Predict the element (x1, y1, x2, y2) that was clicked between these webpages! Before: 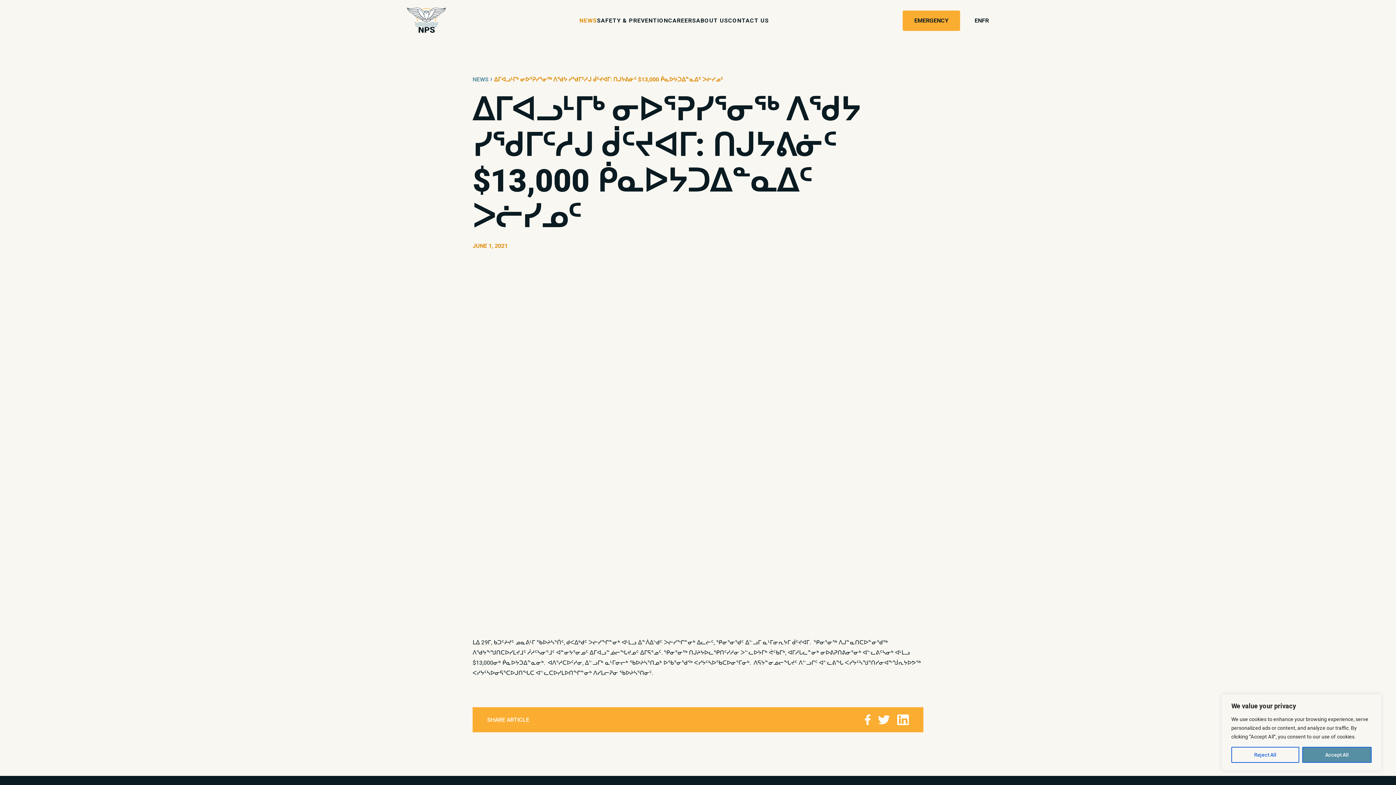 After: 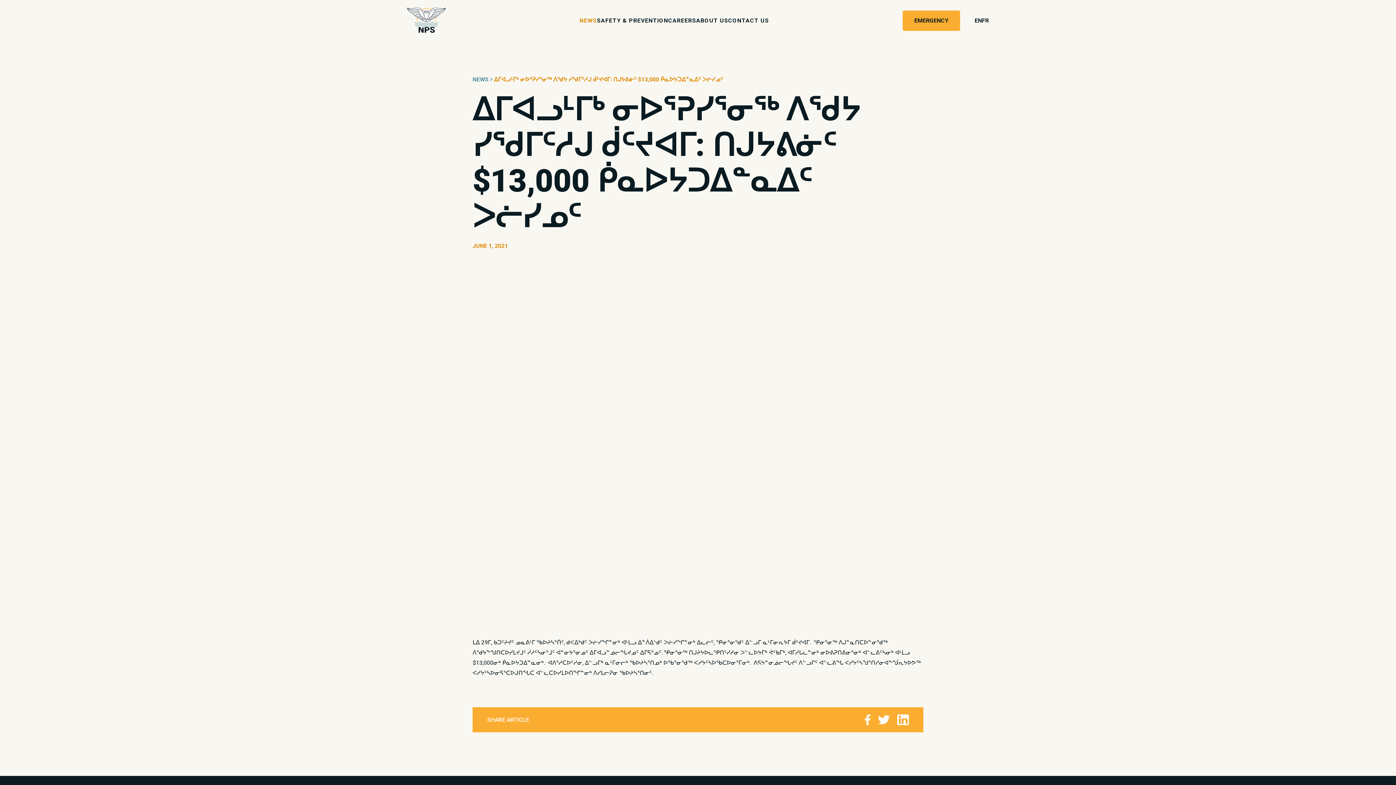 Action: label: Reject All bbox: (1231, 747, 1299, 763)